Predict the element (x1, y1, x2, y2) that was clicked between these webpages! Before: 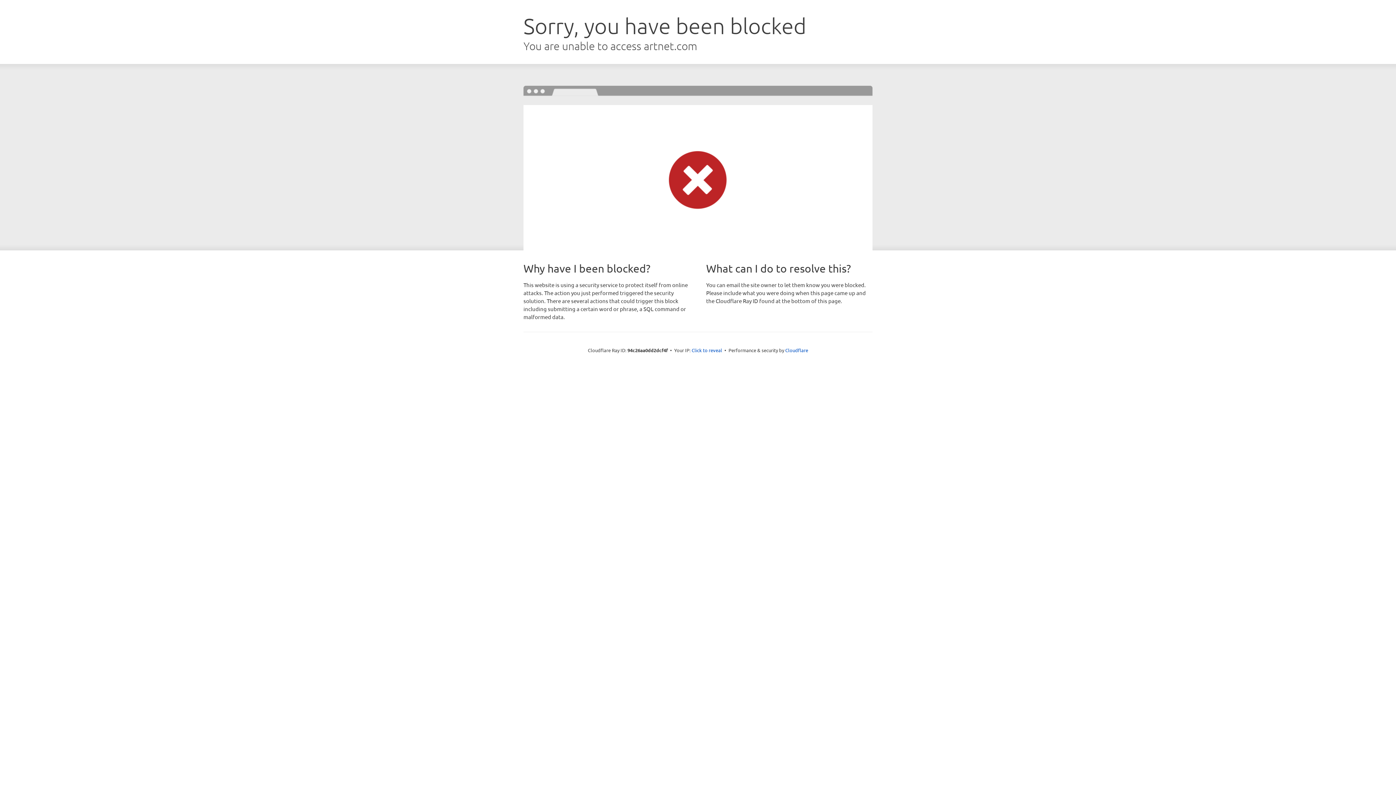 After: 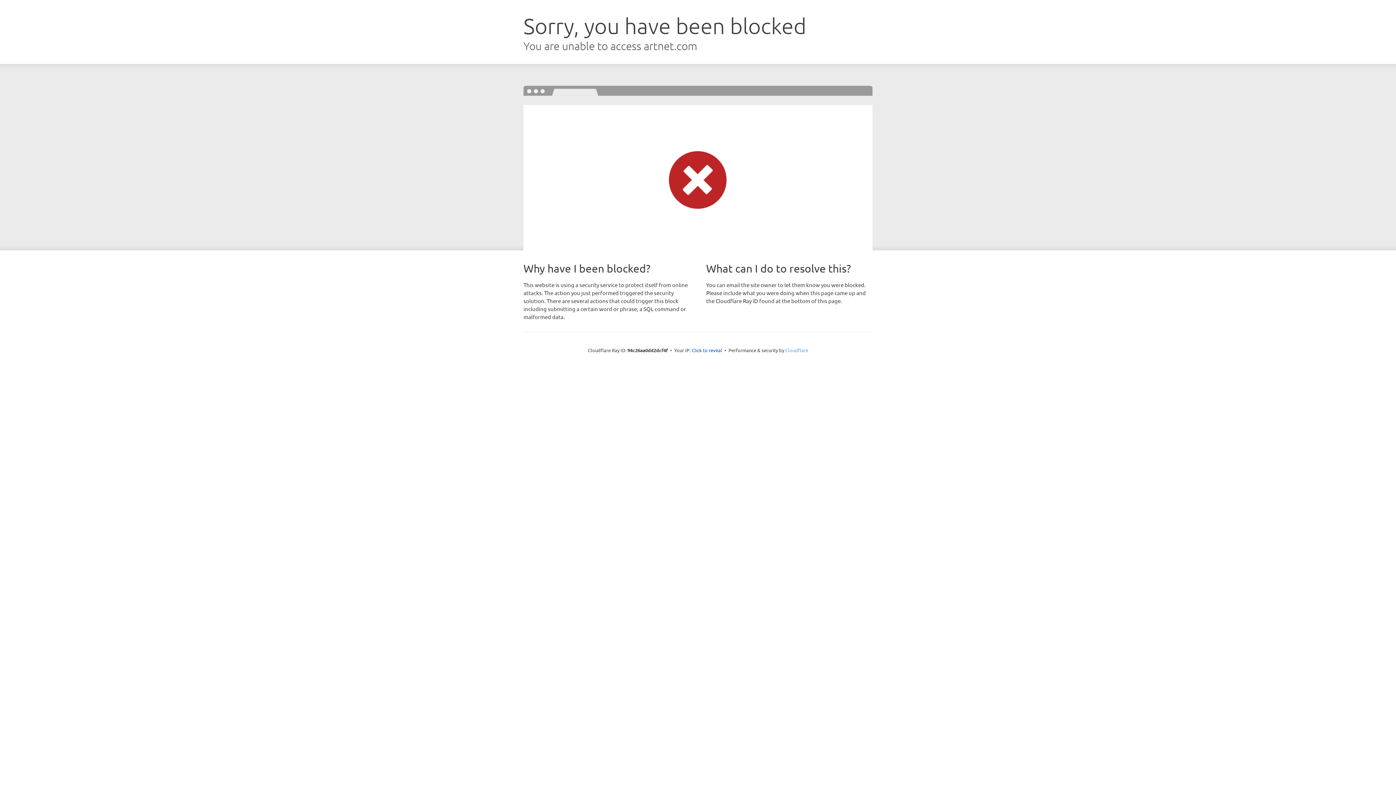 Action: bbox: (785, 347, 808, 353) label: Cloudflare